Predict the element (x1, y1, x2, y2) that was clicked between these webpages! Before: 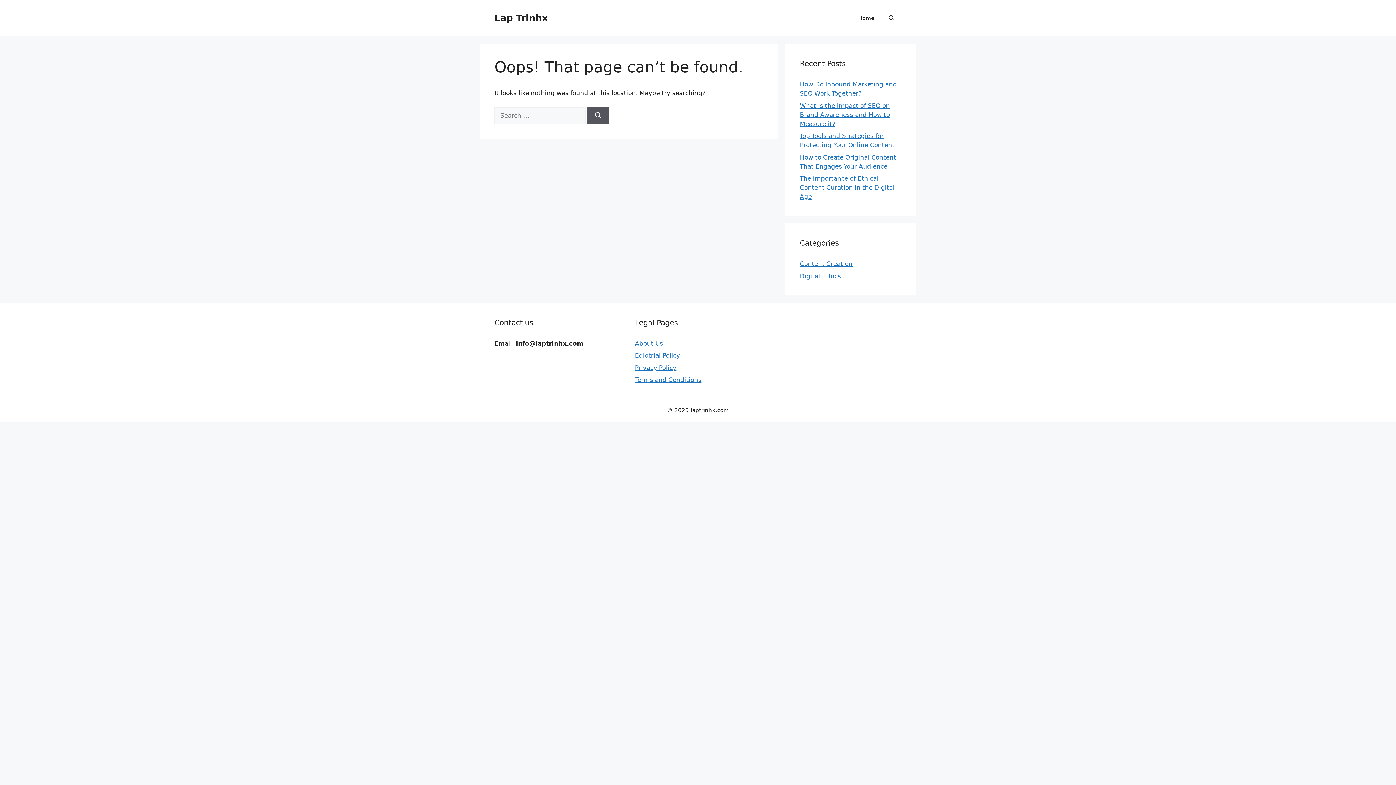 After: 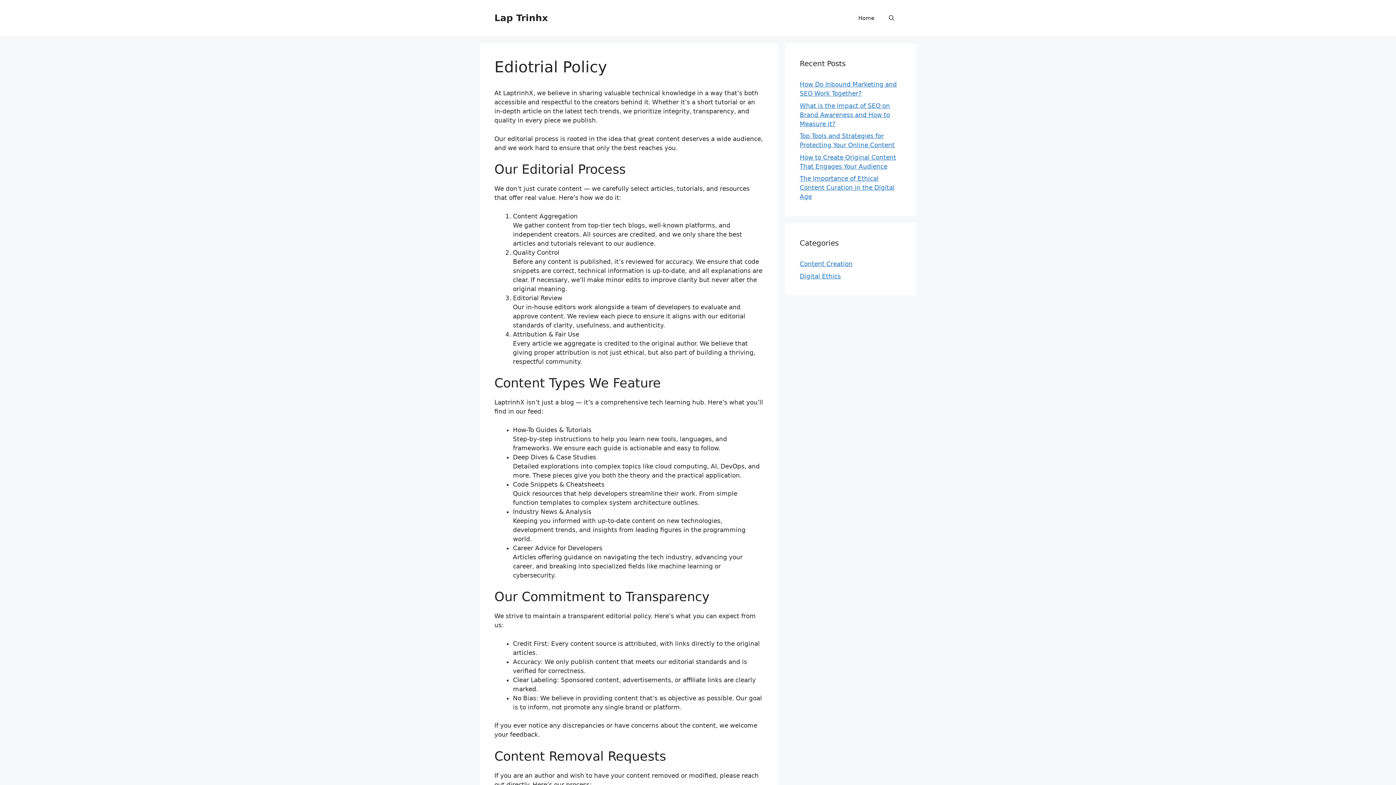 Action: label: Ediotrial Policy bbox: (635, 352, 680, 359)